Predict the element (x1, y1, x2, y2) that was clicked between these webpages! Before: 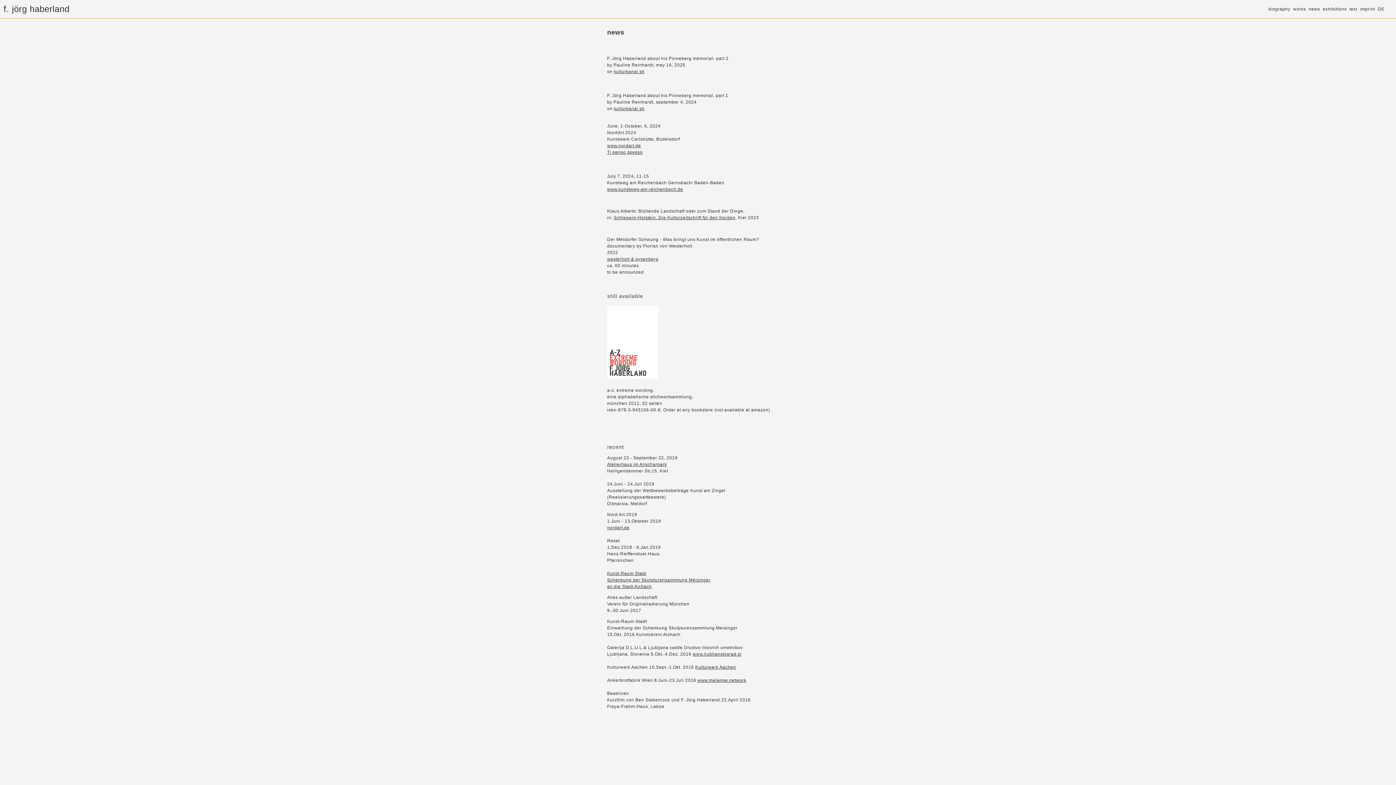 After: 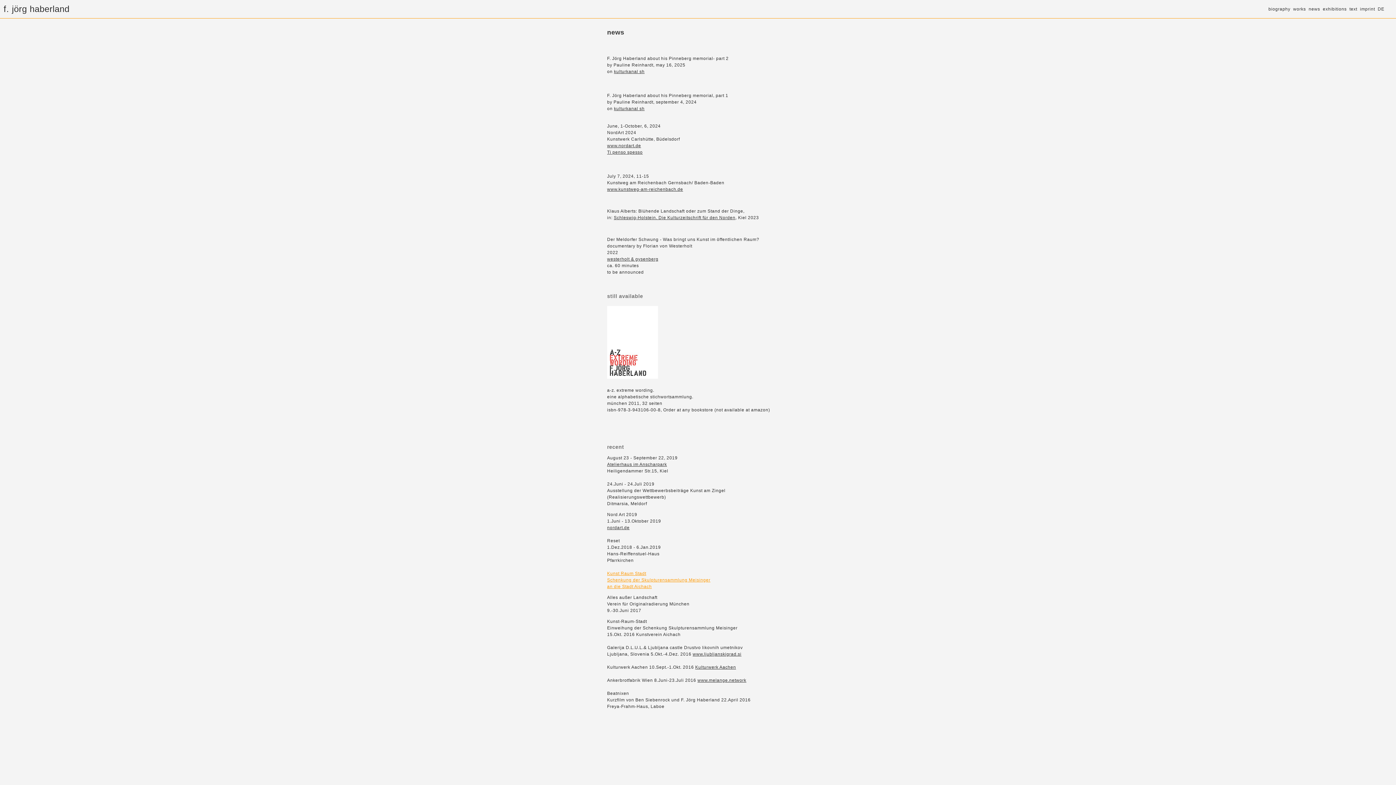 Action: label: Kunst Raum Stadt
Schenkung der Skulpturensammlung Meisinger
an die Stadt Aichach bbox: (607, 571, 710, 589)